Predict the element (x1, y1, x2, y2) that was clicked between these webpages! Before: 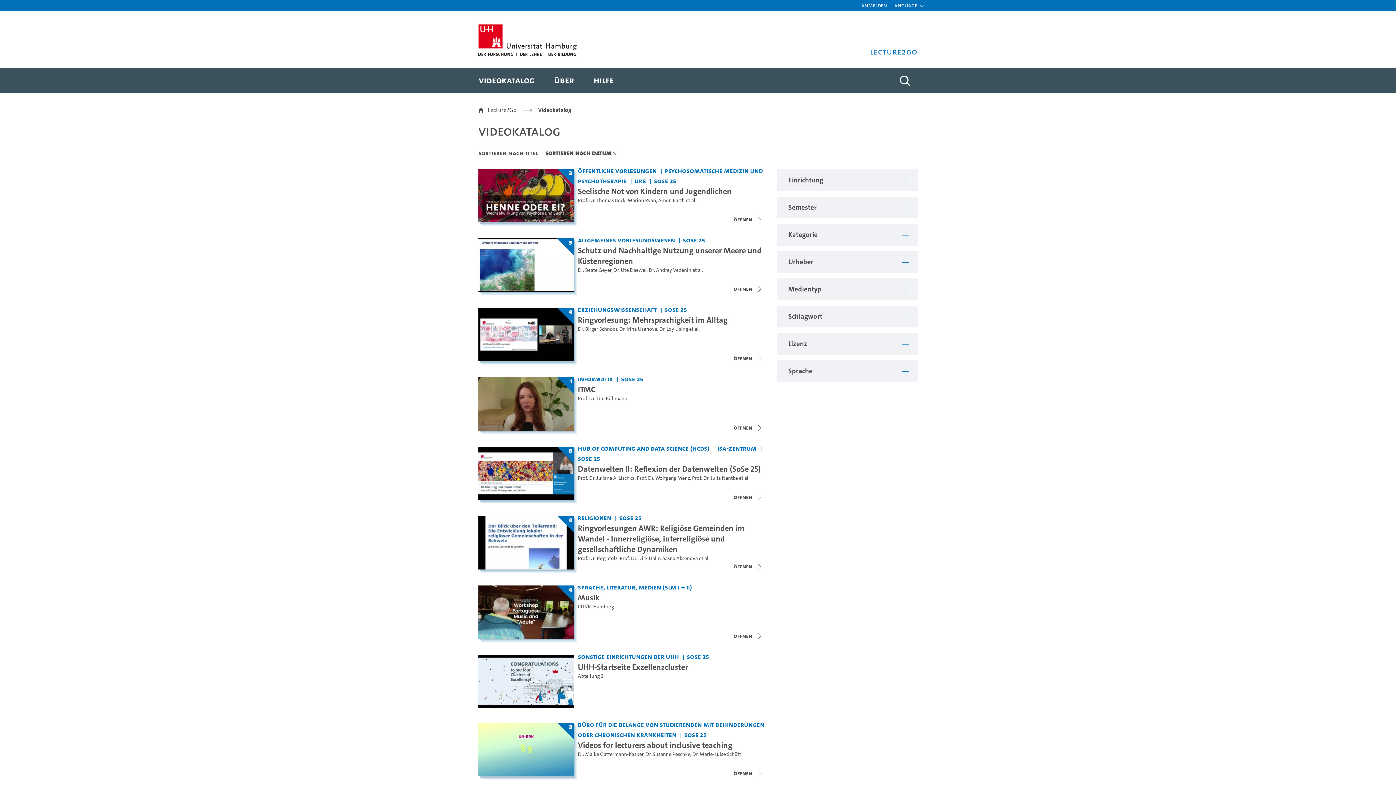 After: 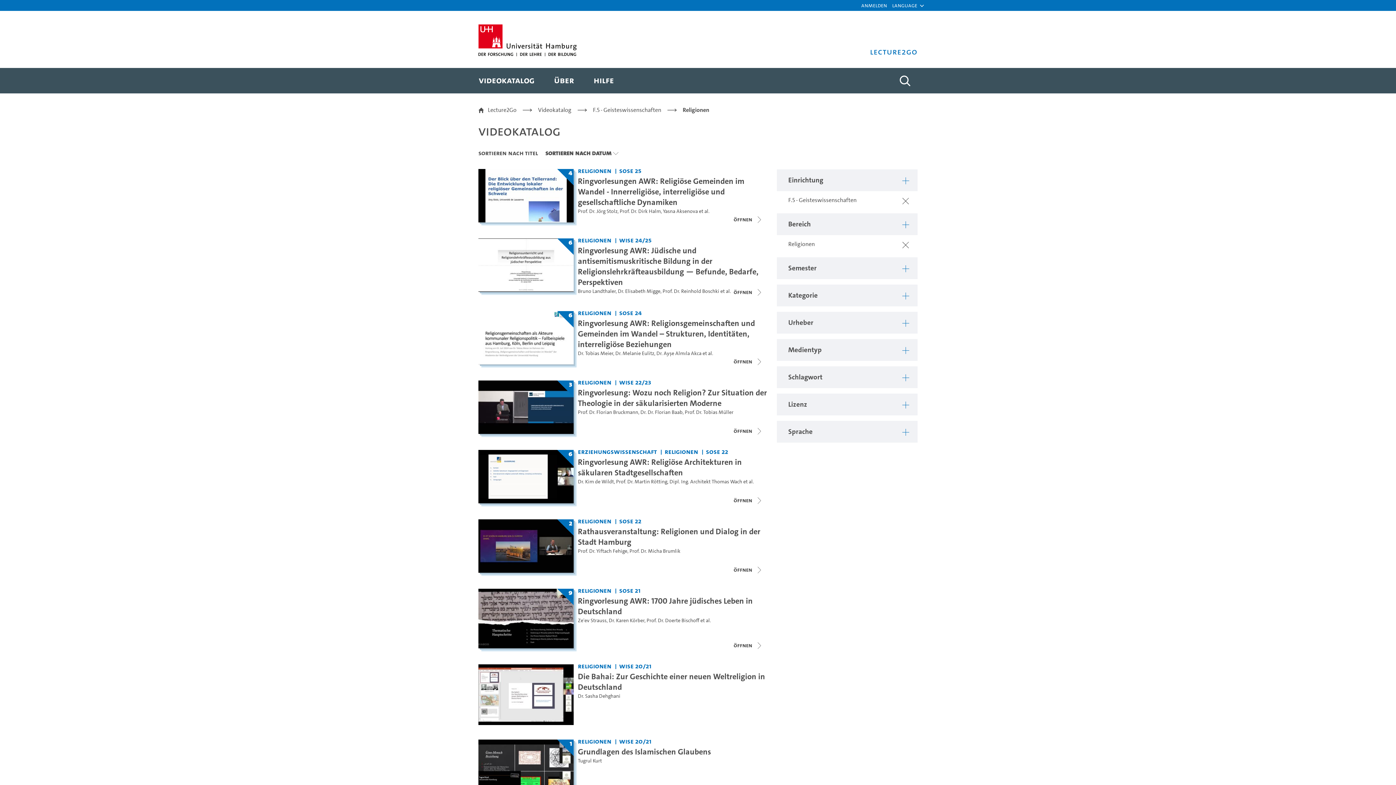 Action: label: Einrichtung: Religionen bbox: (578, 513, 612, 522)